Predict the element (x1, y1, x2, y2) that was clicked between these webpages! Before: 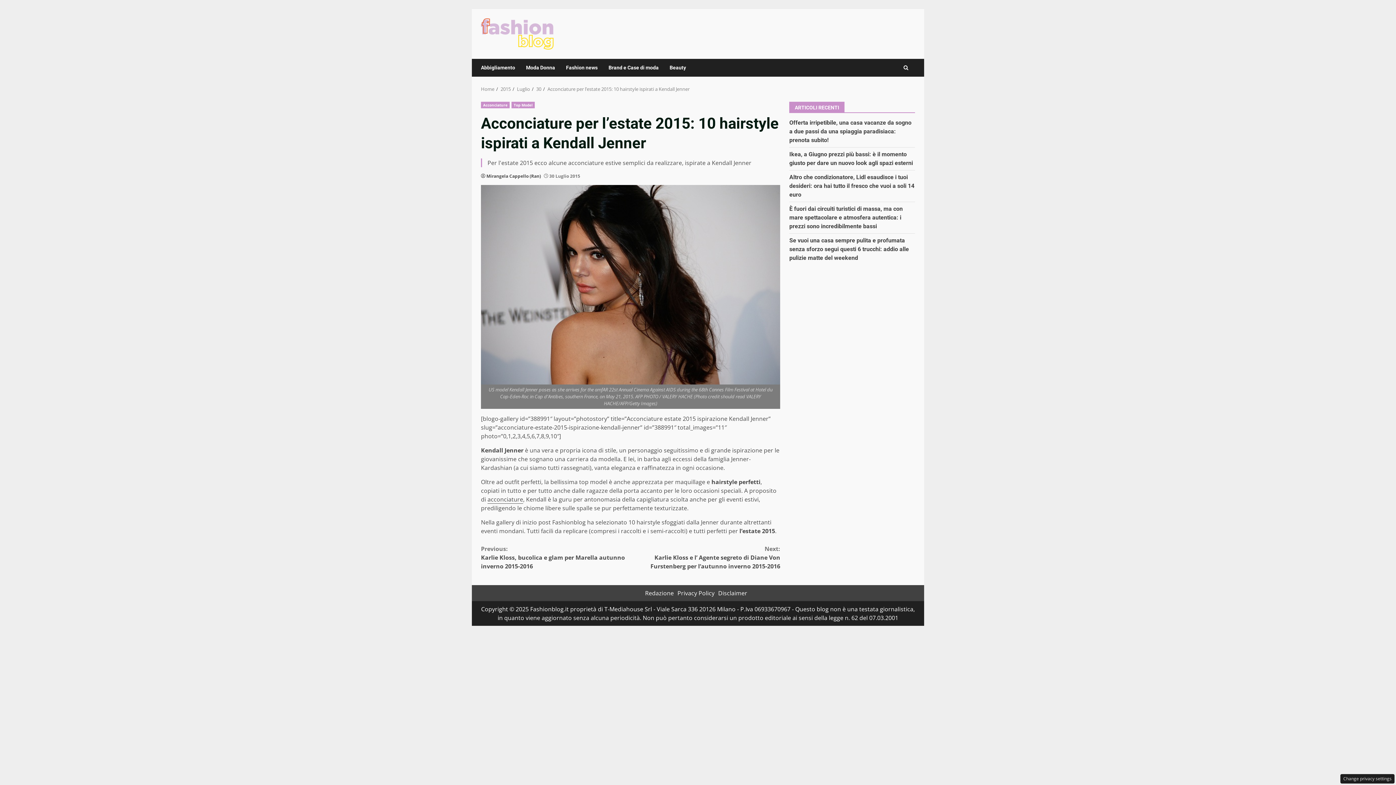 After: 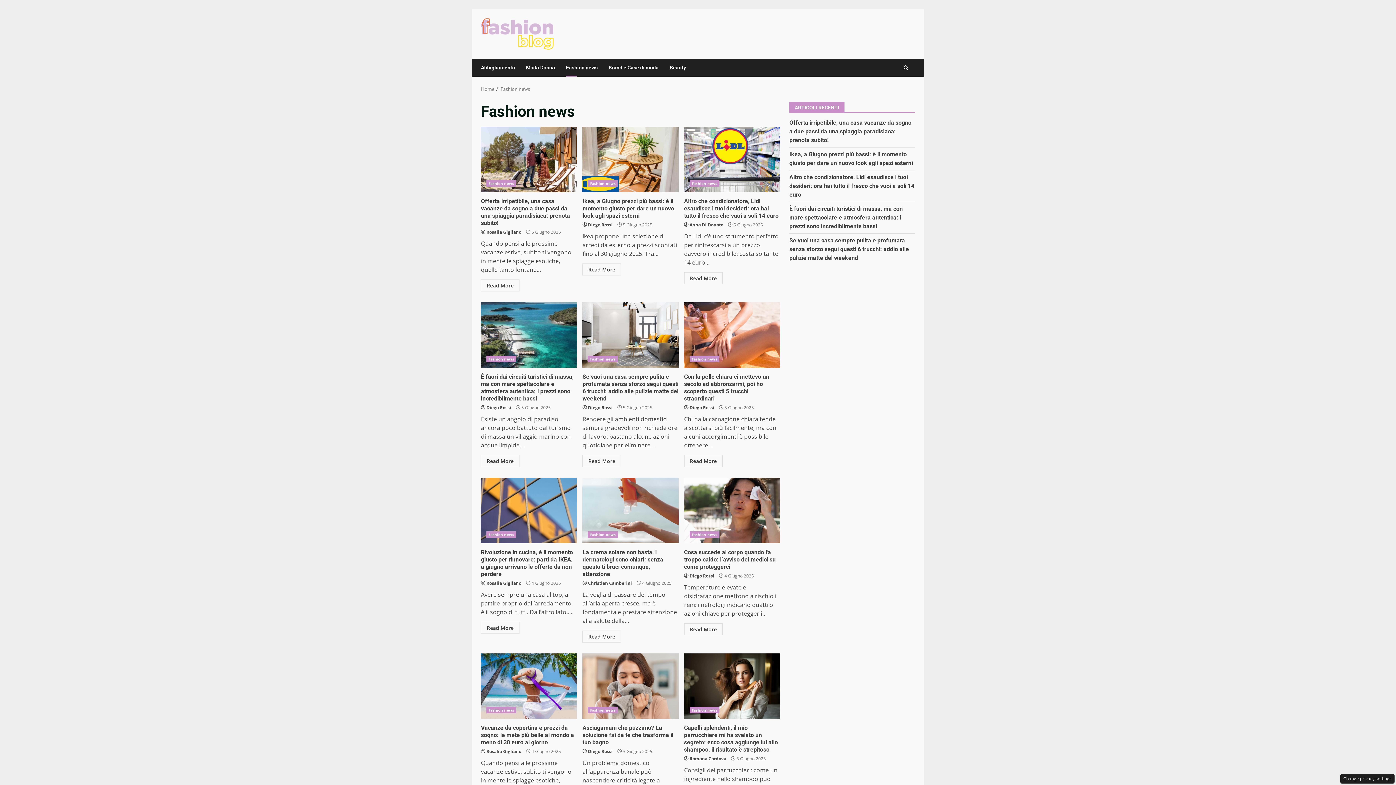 Action: bbox: (560, 58, 603, 76) label: Fashion news